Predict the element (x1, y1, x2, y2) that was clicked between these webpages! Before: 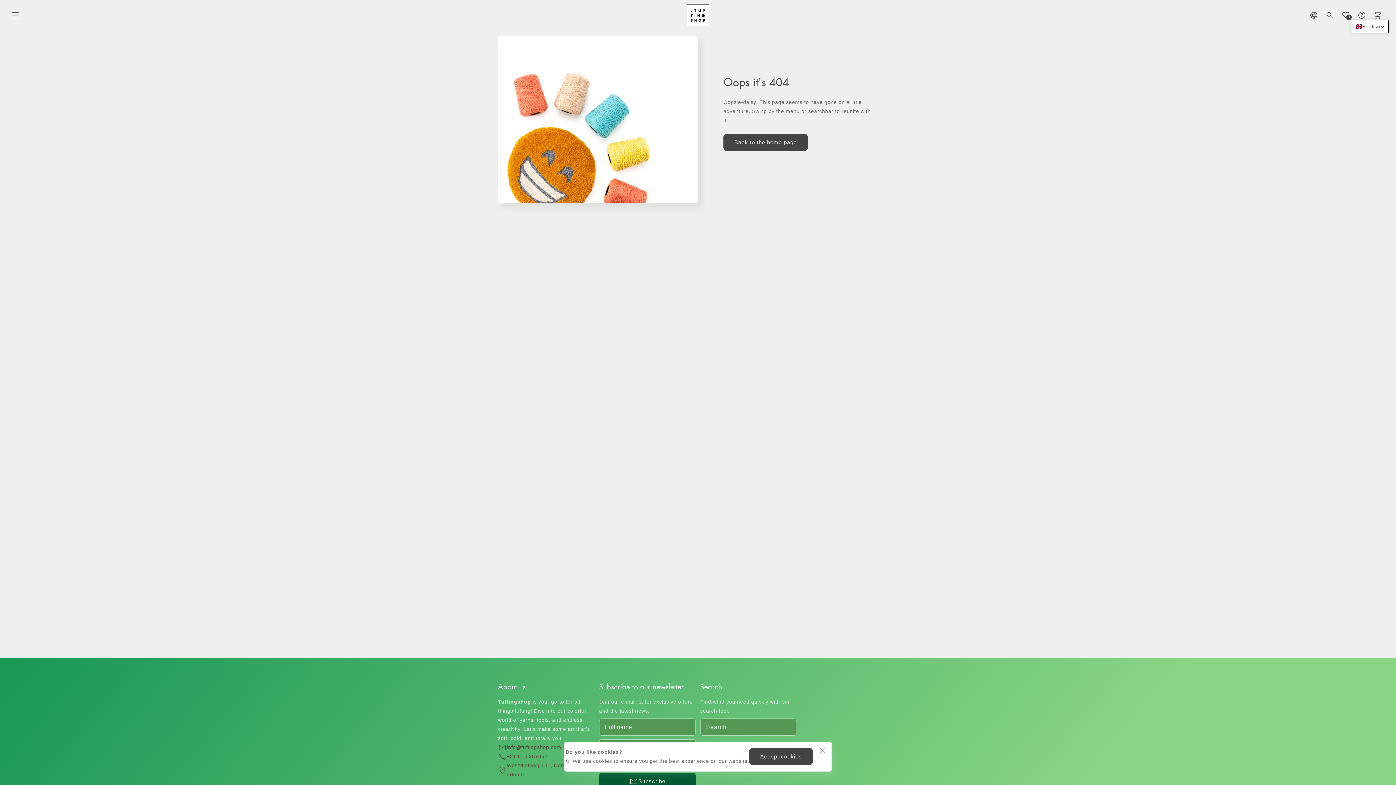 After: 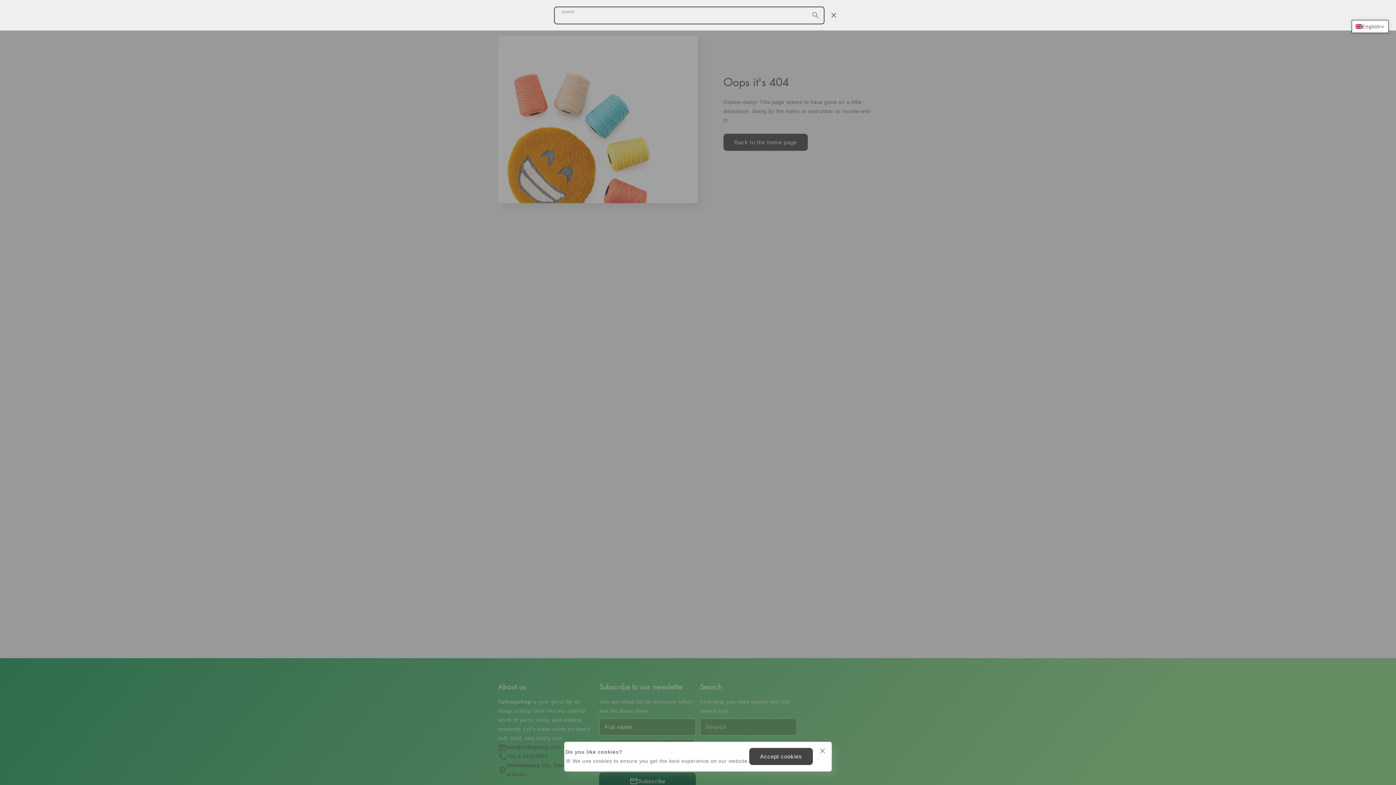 Action: bbox: (1322, 7, 1338, 23) label: Search